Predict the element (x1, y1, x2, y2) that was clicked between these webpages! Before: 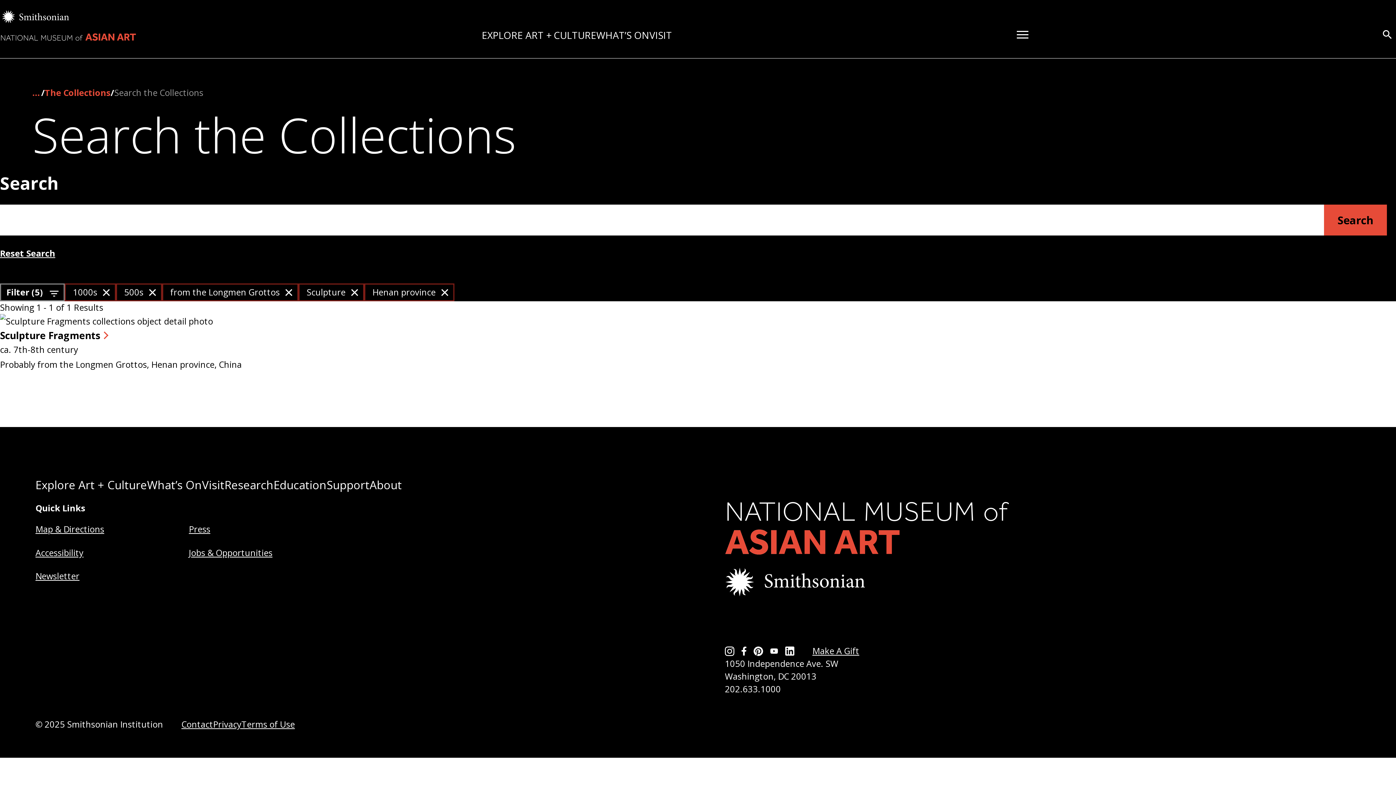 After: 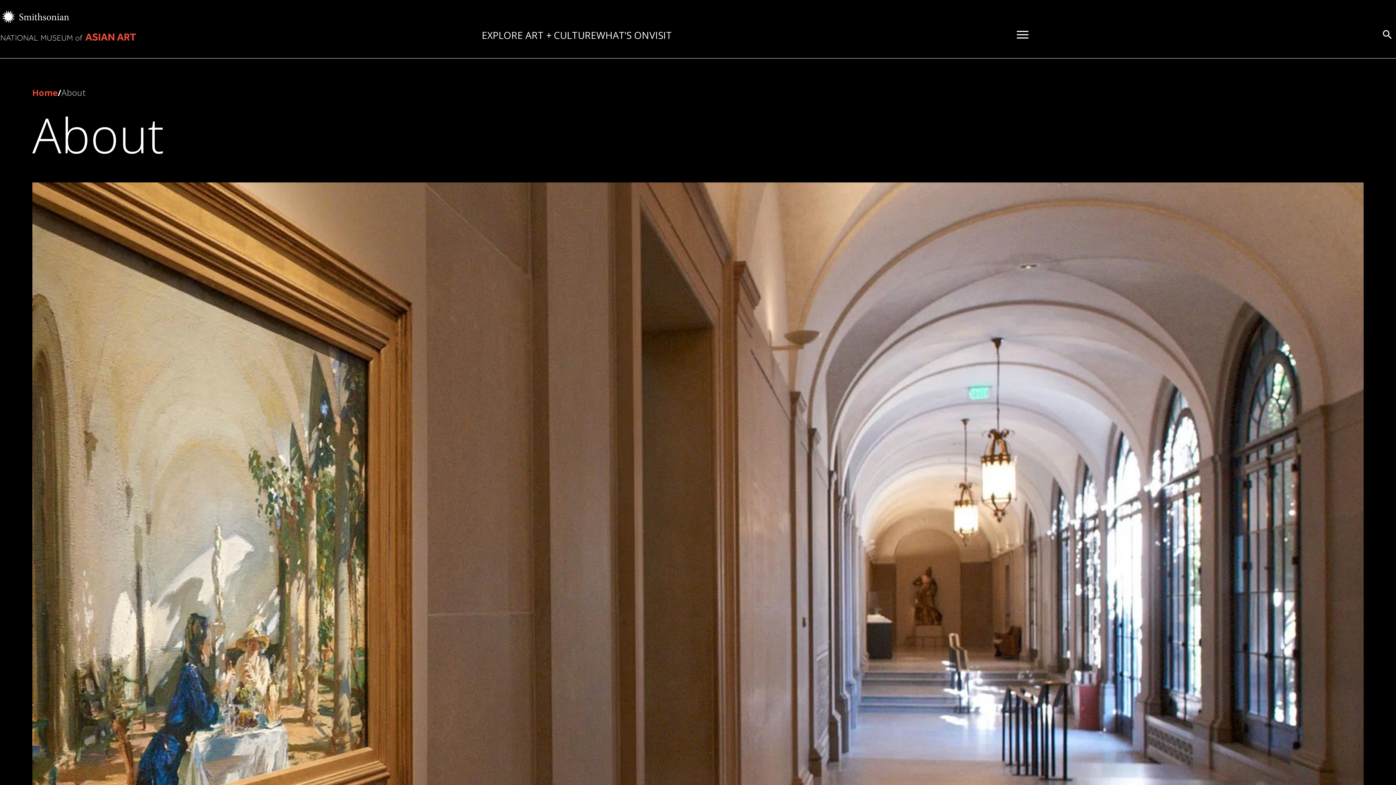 Action: bbox: (369, 477, 402, 492) label: About